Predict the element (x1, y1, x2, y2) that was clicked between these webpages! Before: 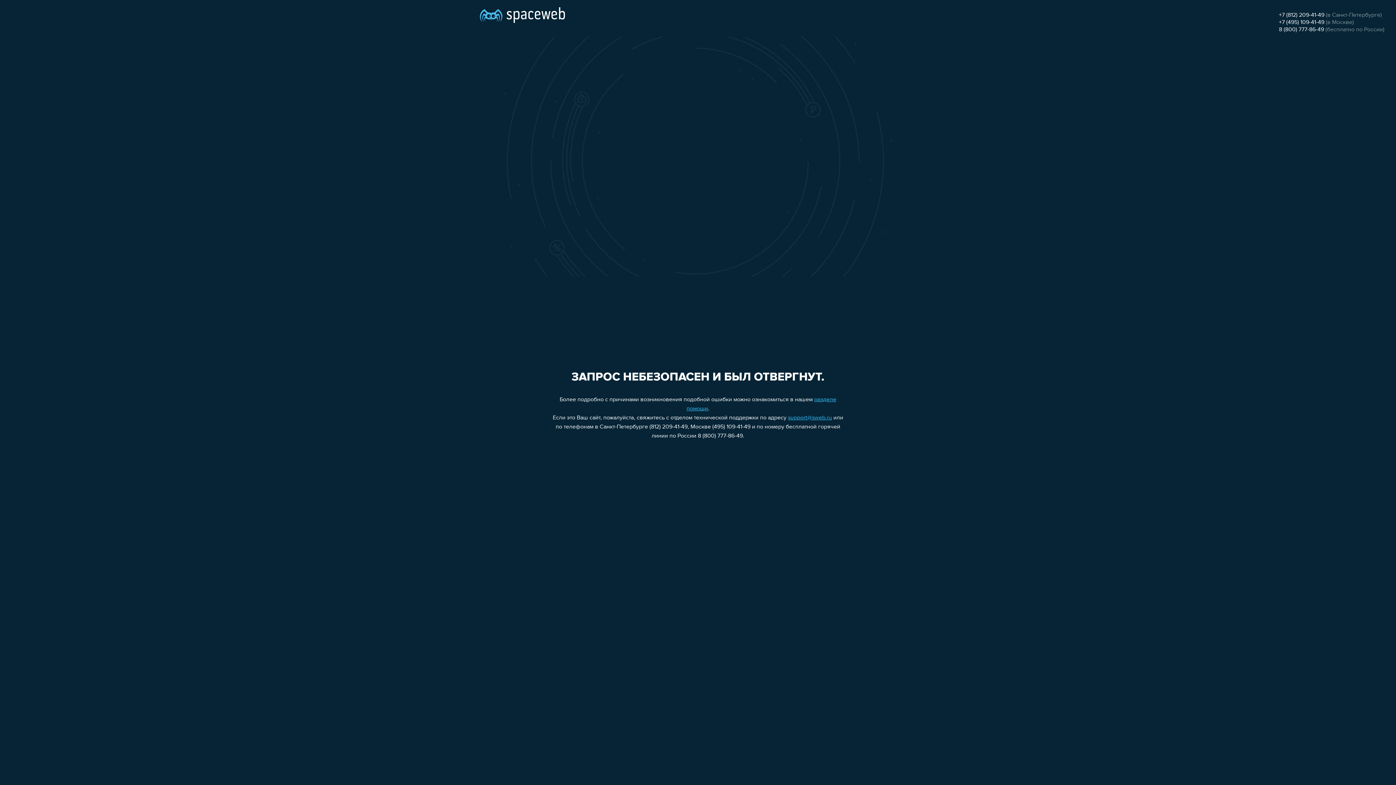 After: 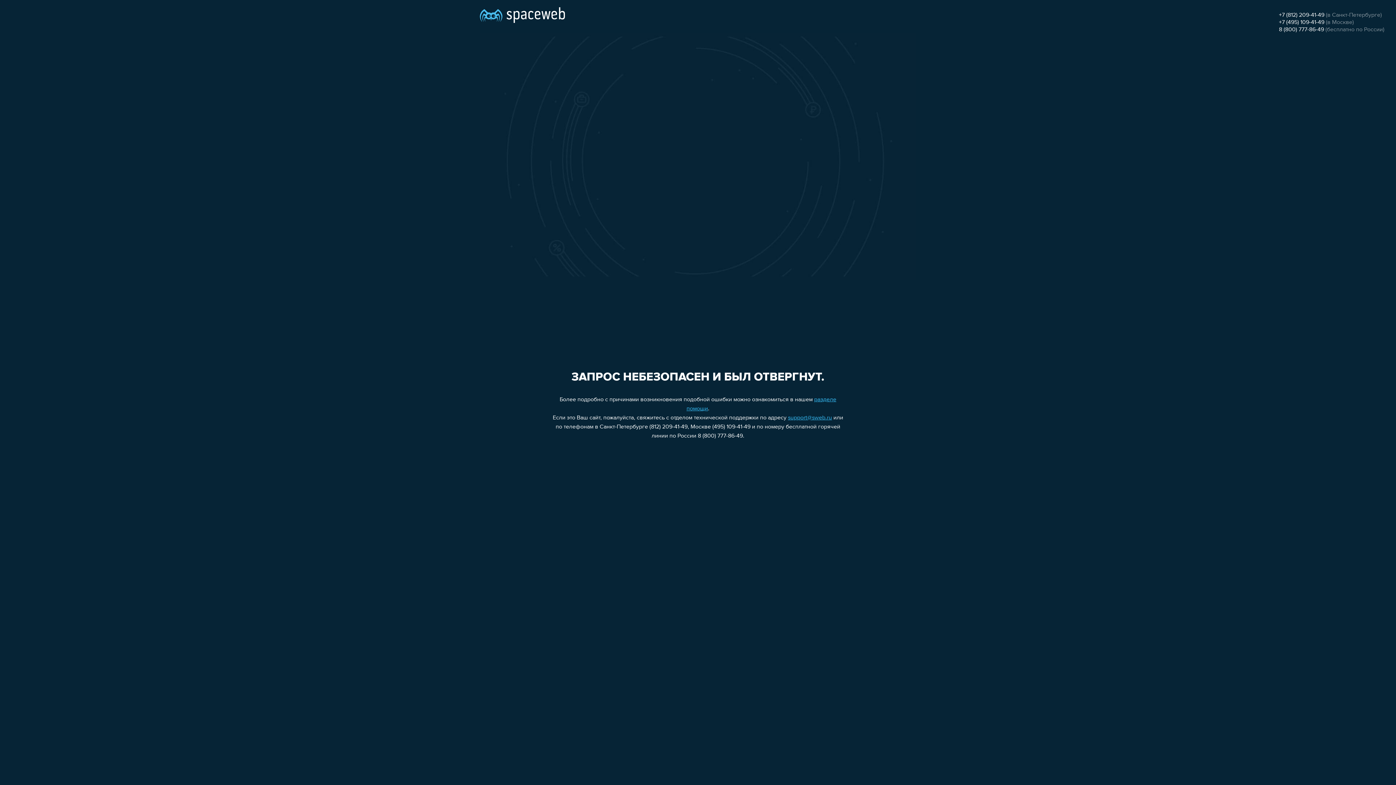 Action: bbox: (1279, 12, 1324, 18) label: +7 (812) 209-41-49